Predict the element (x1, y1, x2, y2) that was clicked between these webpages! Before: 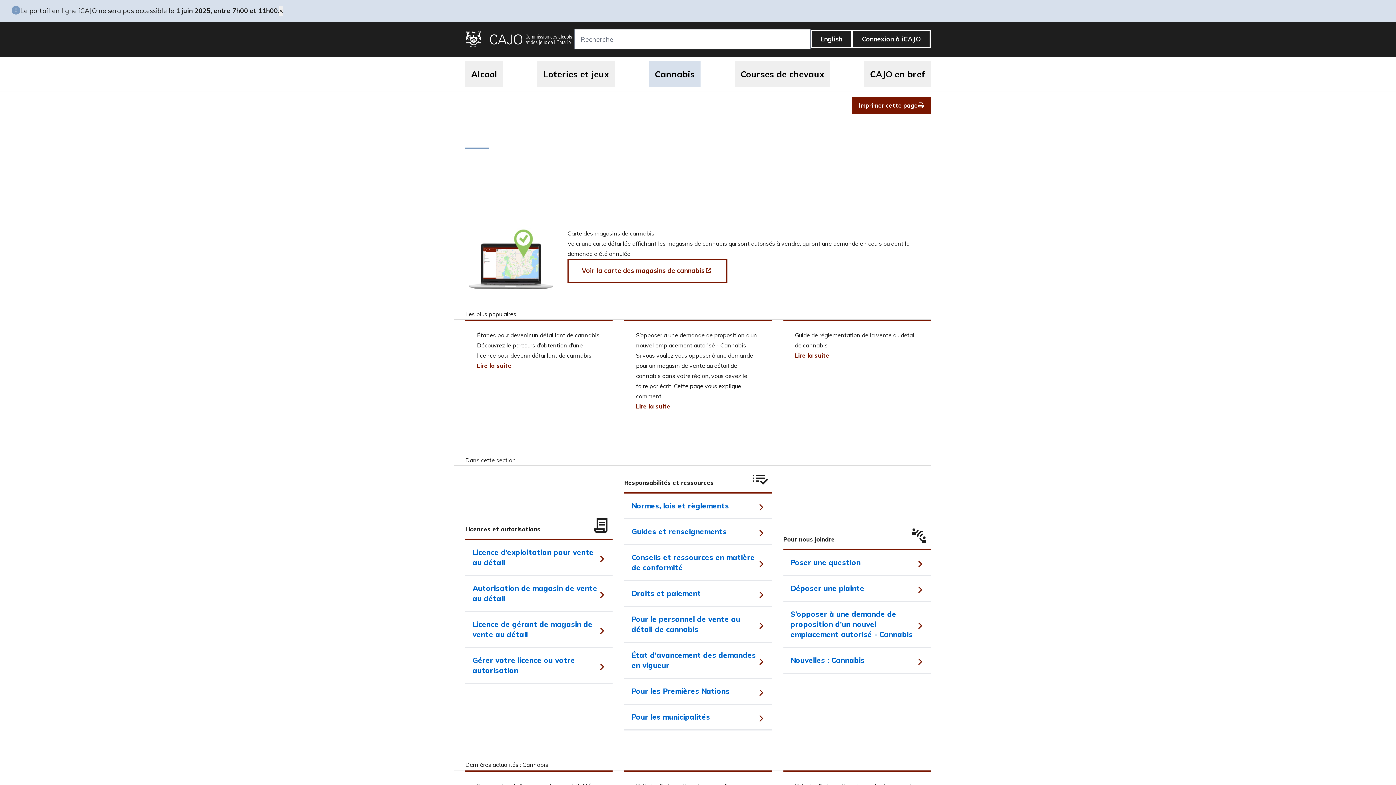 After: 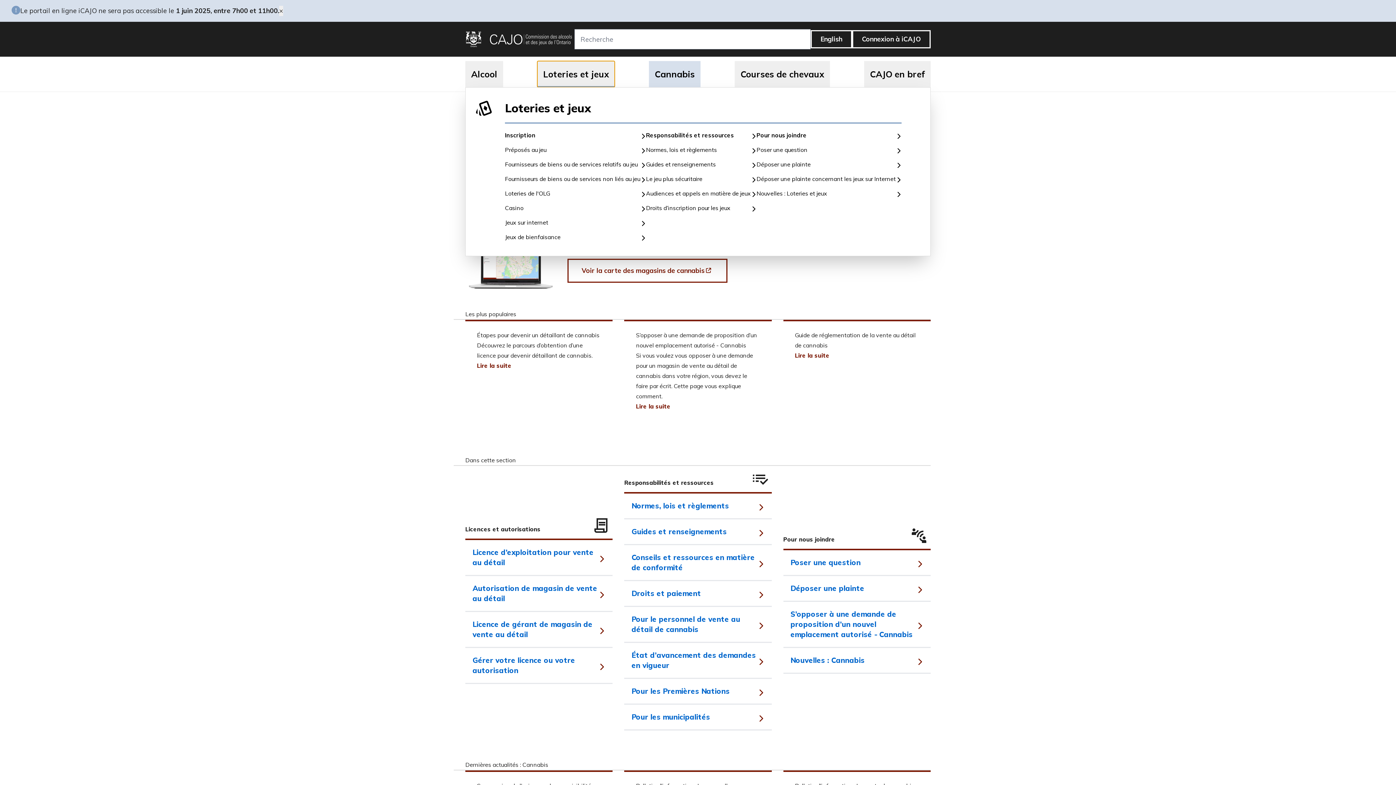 Action: label: Loteries et jeux bbox: (537, 61, 614, 87)